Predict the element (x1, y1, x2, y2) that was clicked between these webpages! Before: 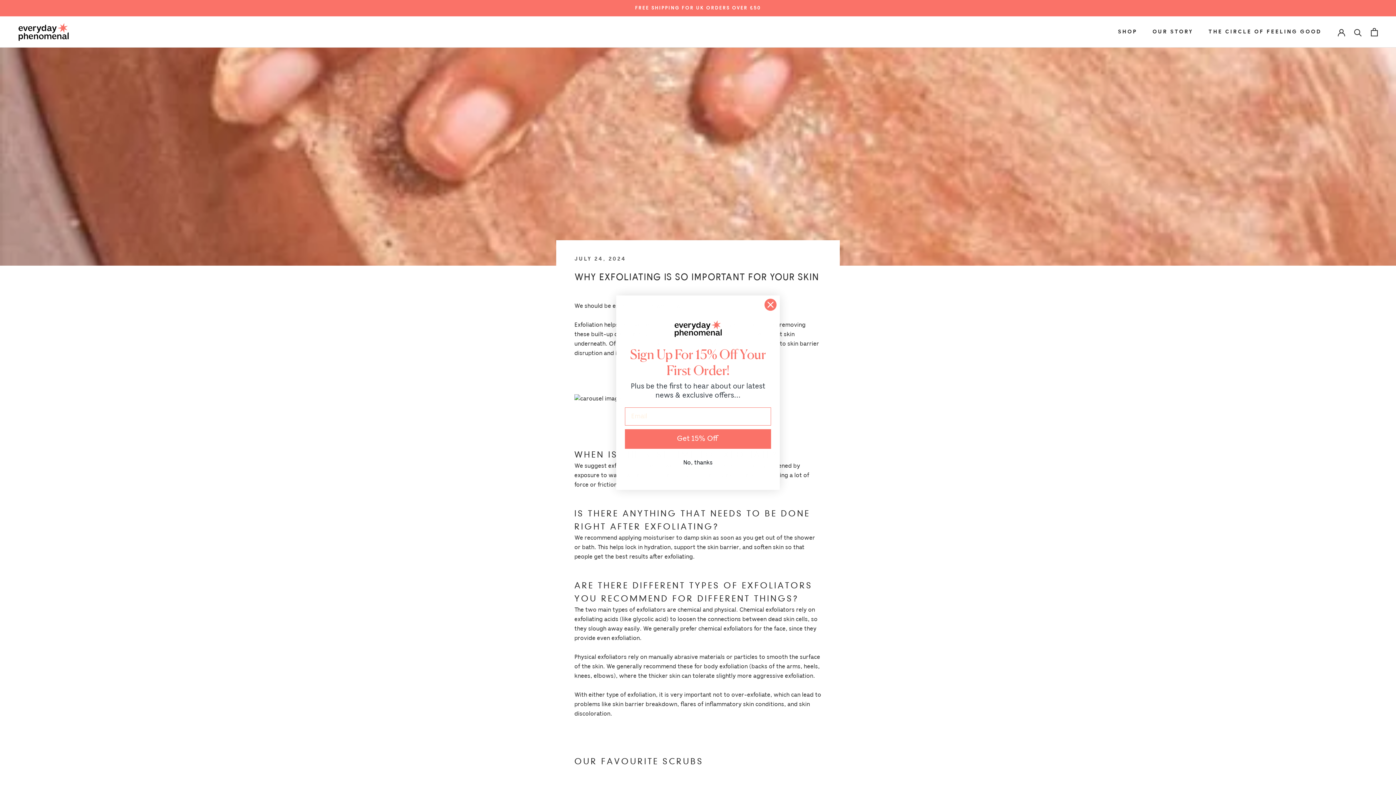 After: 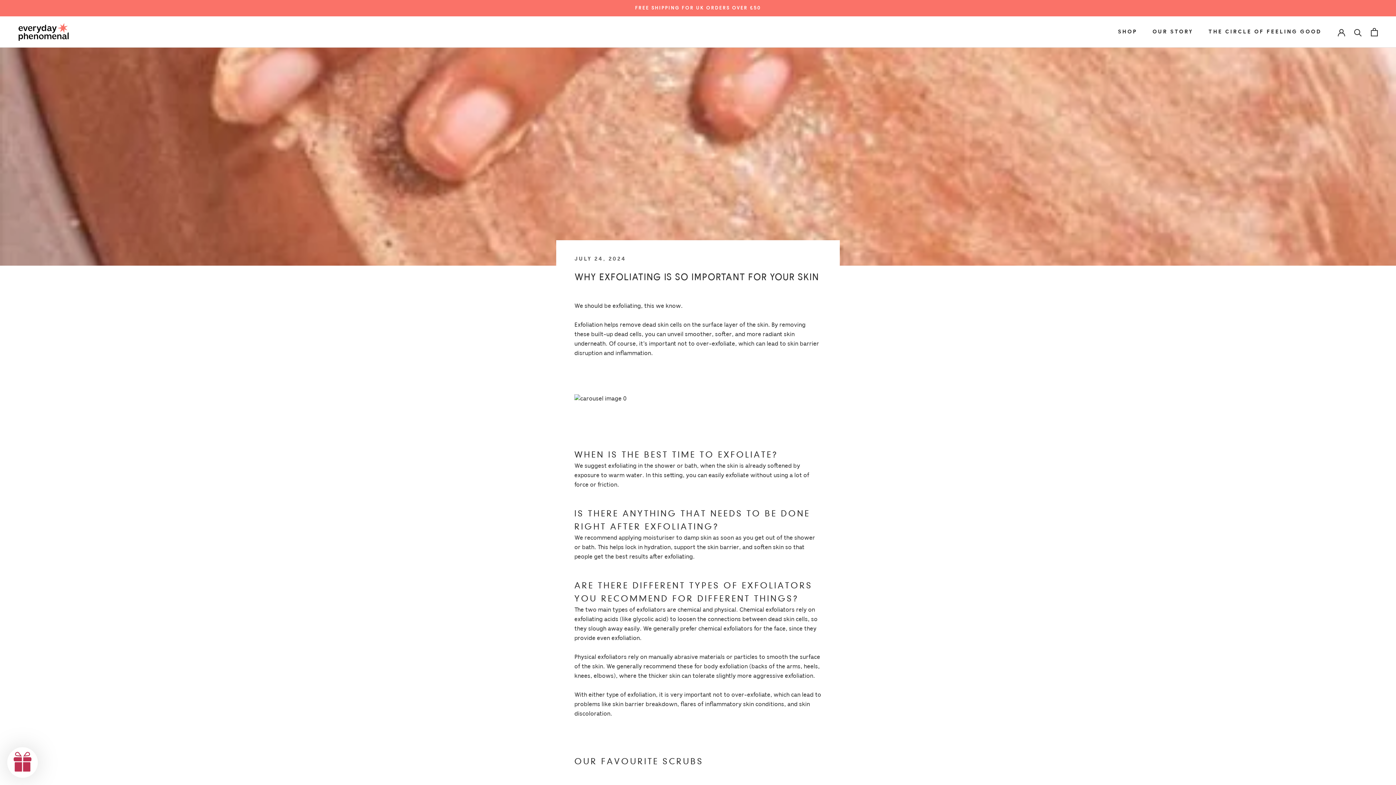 Action: label: No, thanks bbox: (625, 456, 771, 470)